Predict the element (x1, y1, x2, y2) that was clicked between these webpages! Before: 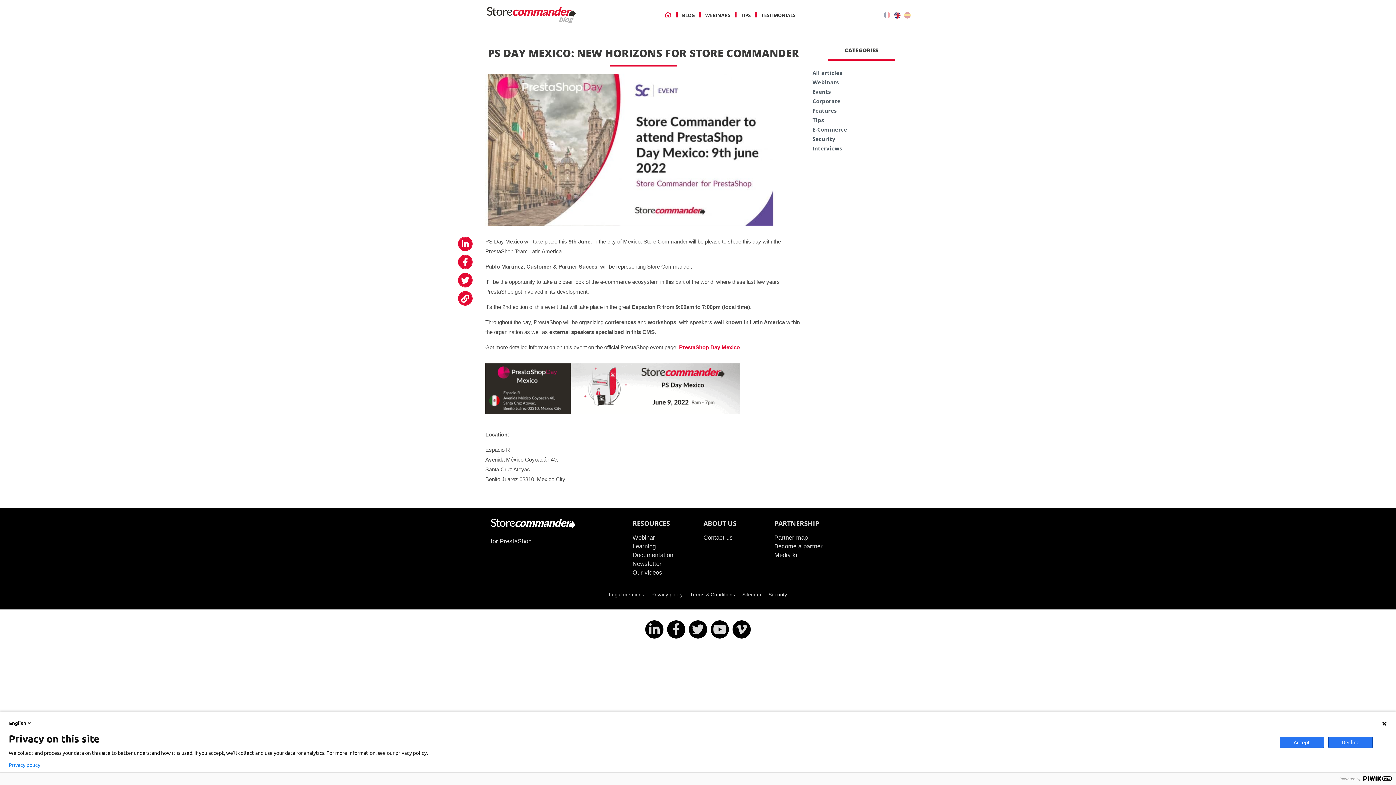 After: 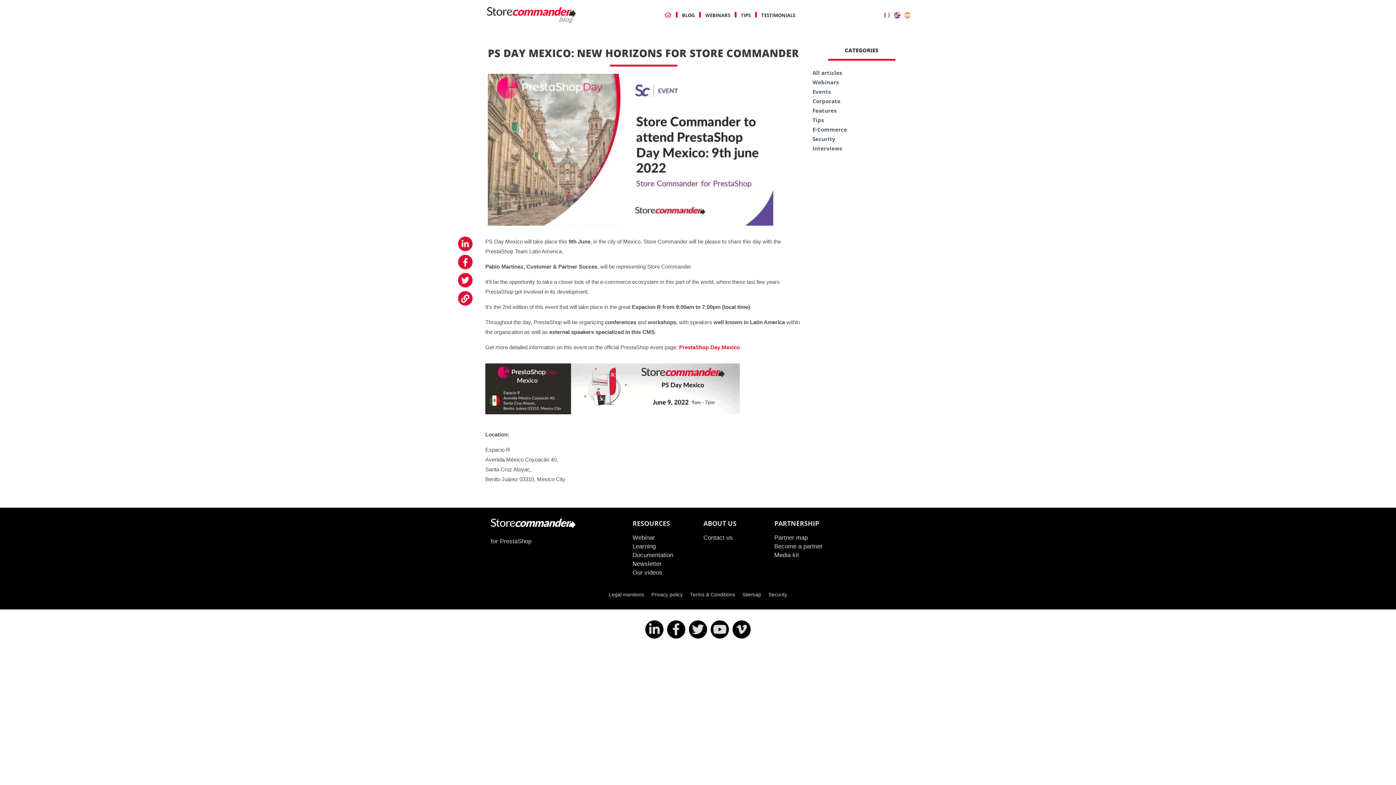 Action: label: Accept bbox: (1280, 736, 1324, 748)